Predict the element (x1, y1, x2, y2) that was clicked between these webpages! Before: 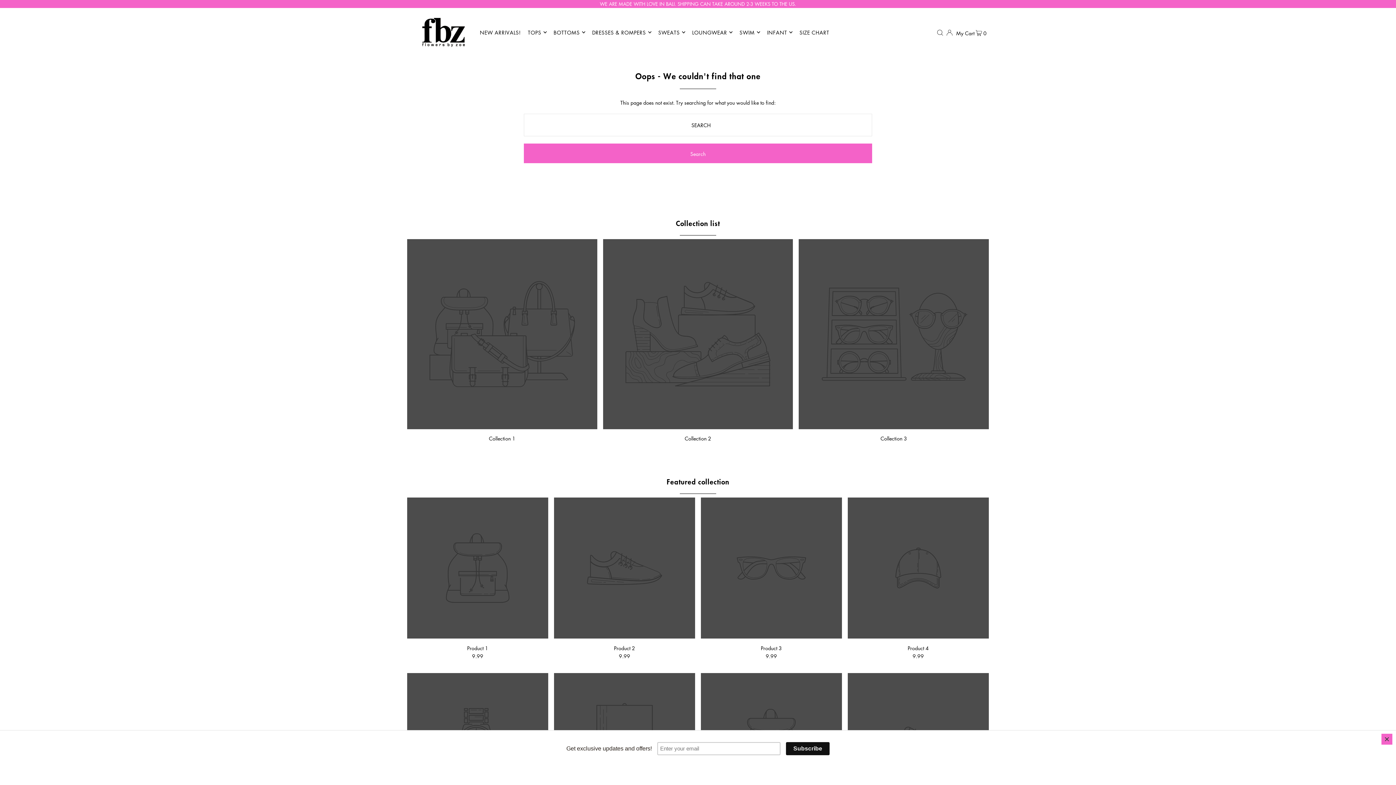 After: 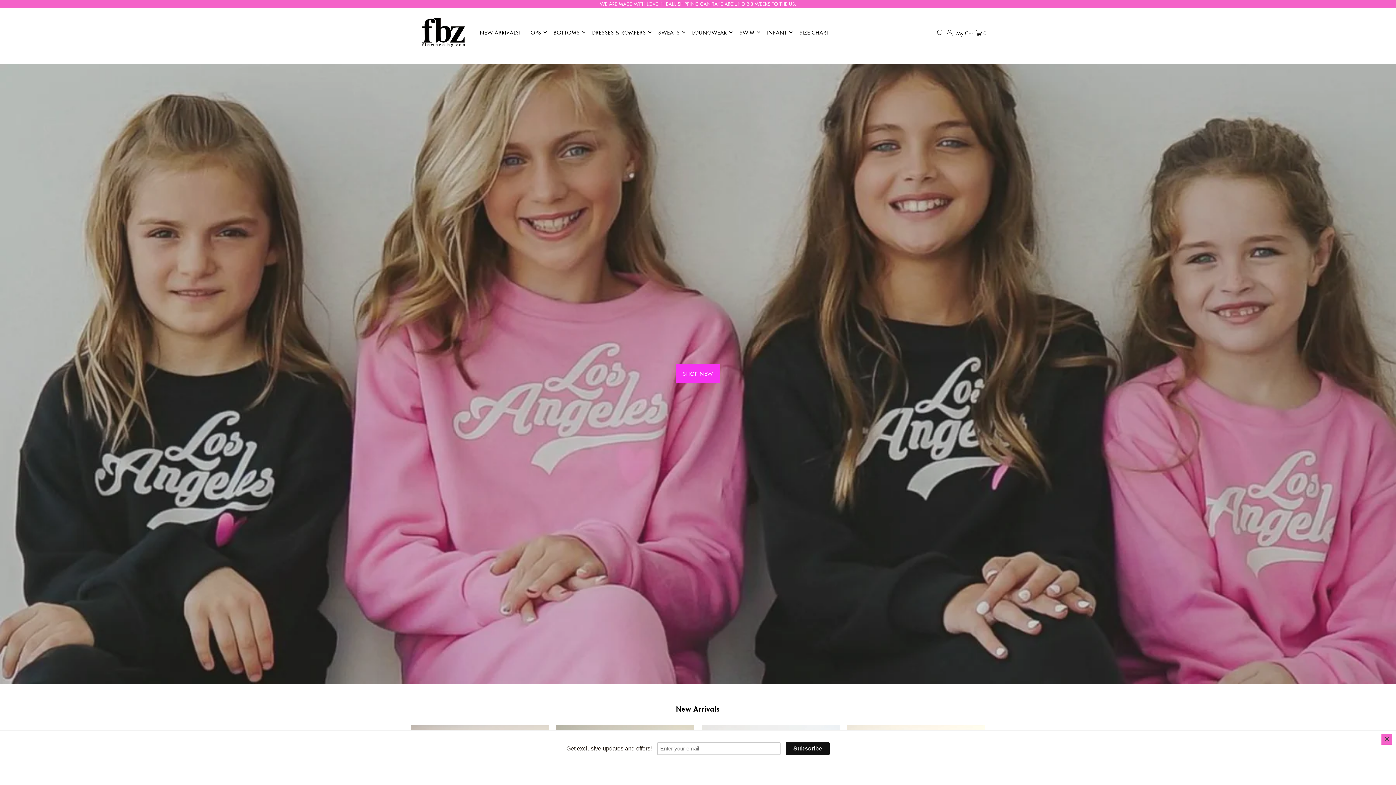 Action: bbox: (553, 23, 585, 41) label: BOTTOMS